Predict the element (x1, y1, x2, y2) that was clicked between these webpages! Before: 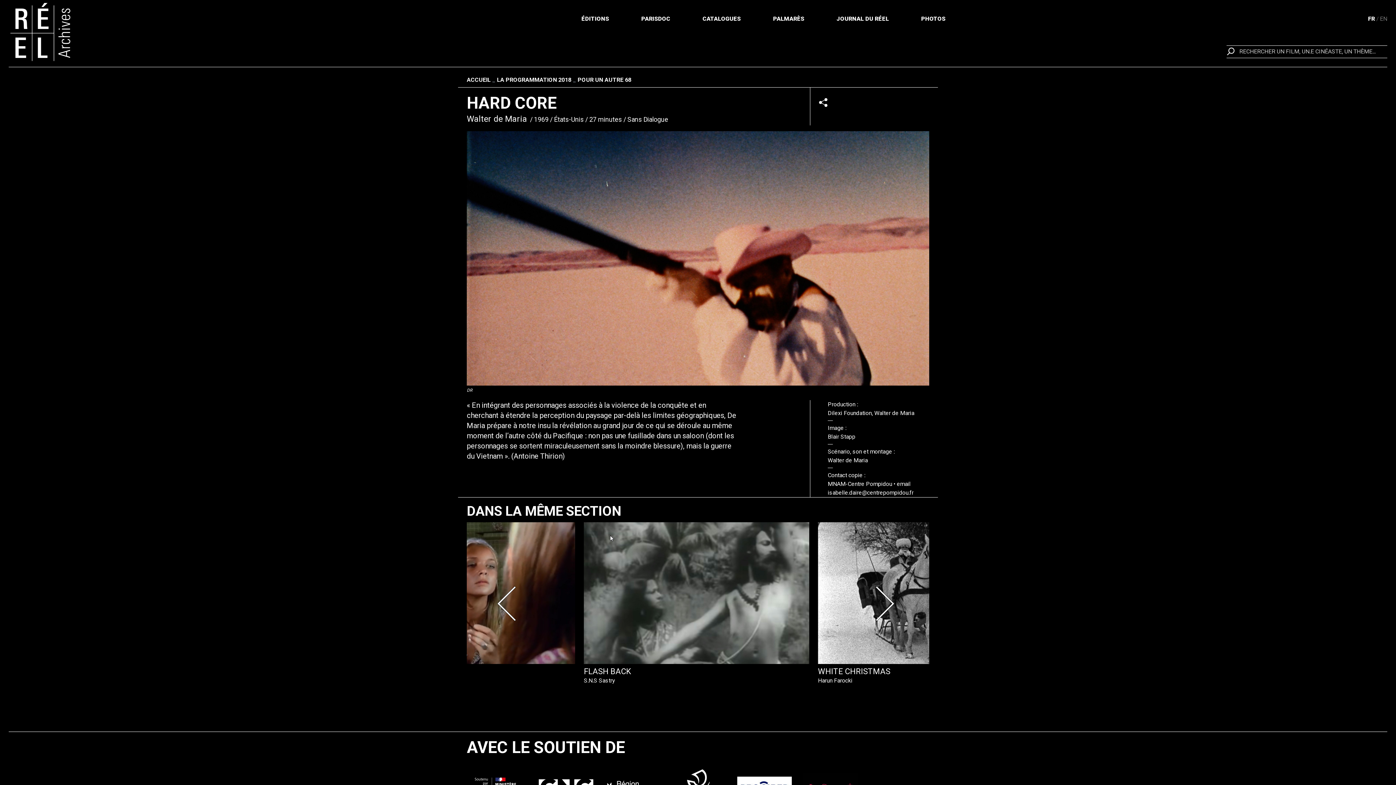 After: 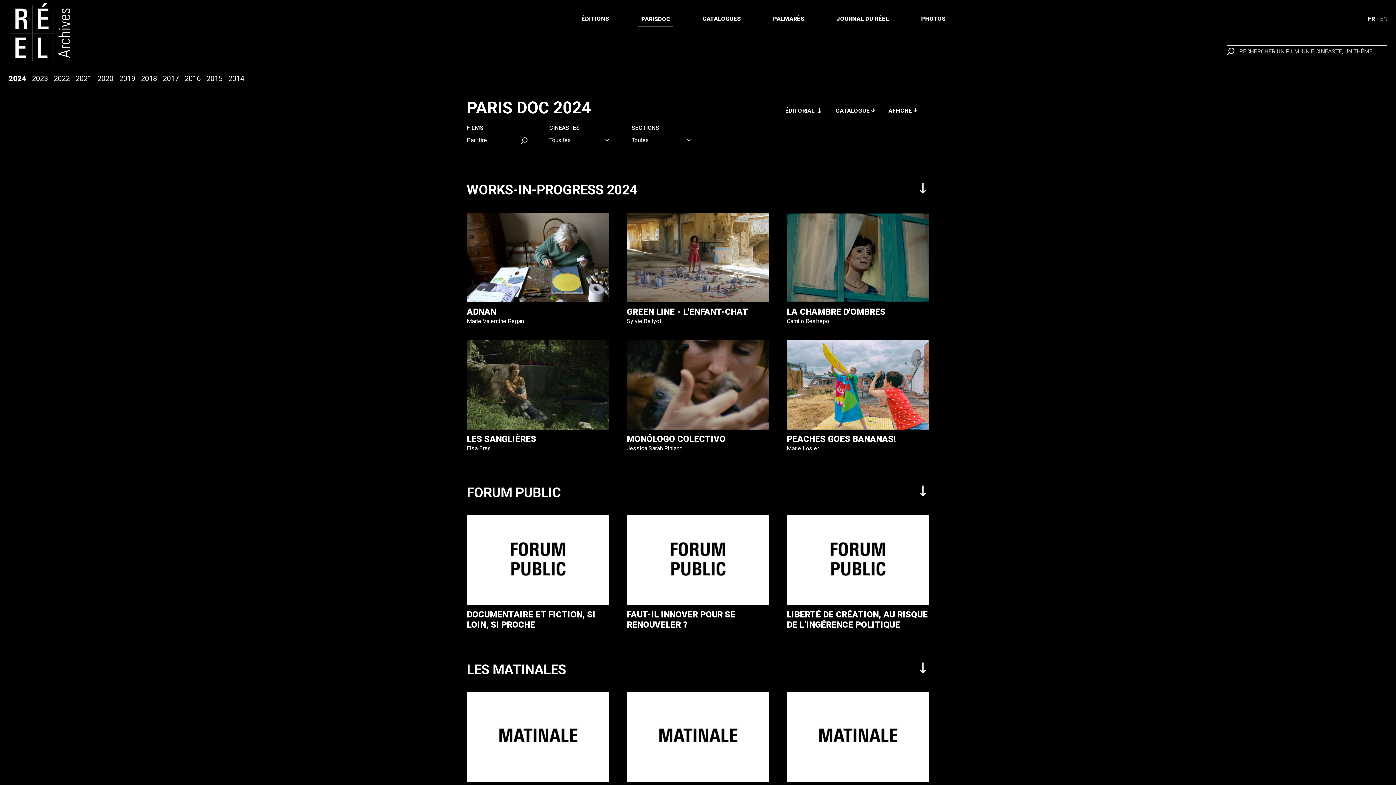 Action: bbox: (638, 11, 673, 26) label: PARISDOC